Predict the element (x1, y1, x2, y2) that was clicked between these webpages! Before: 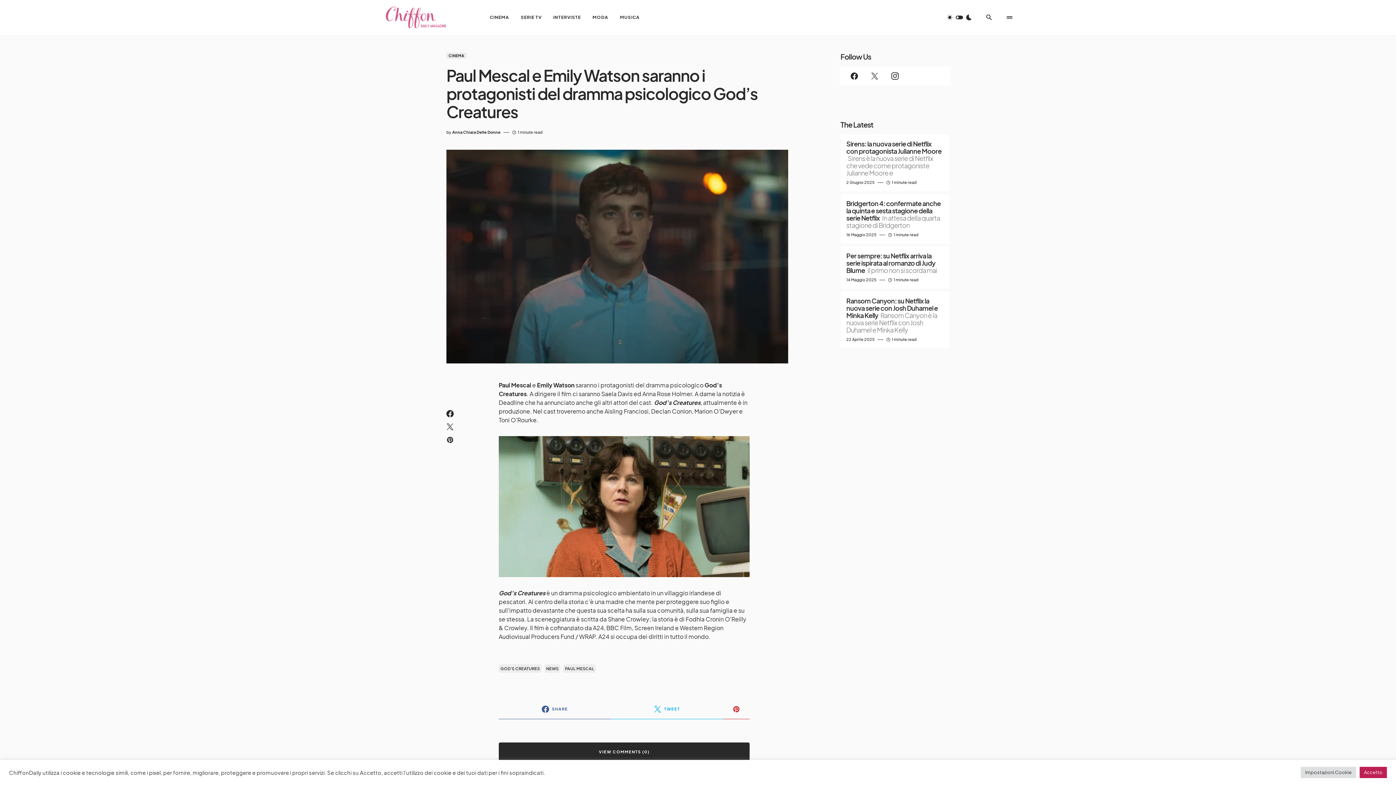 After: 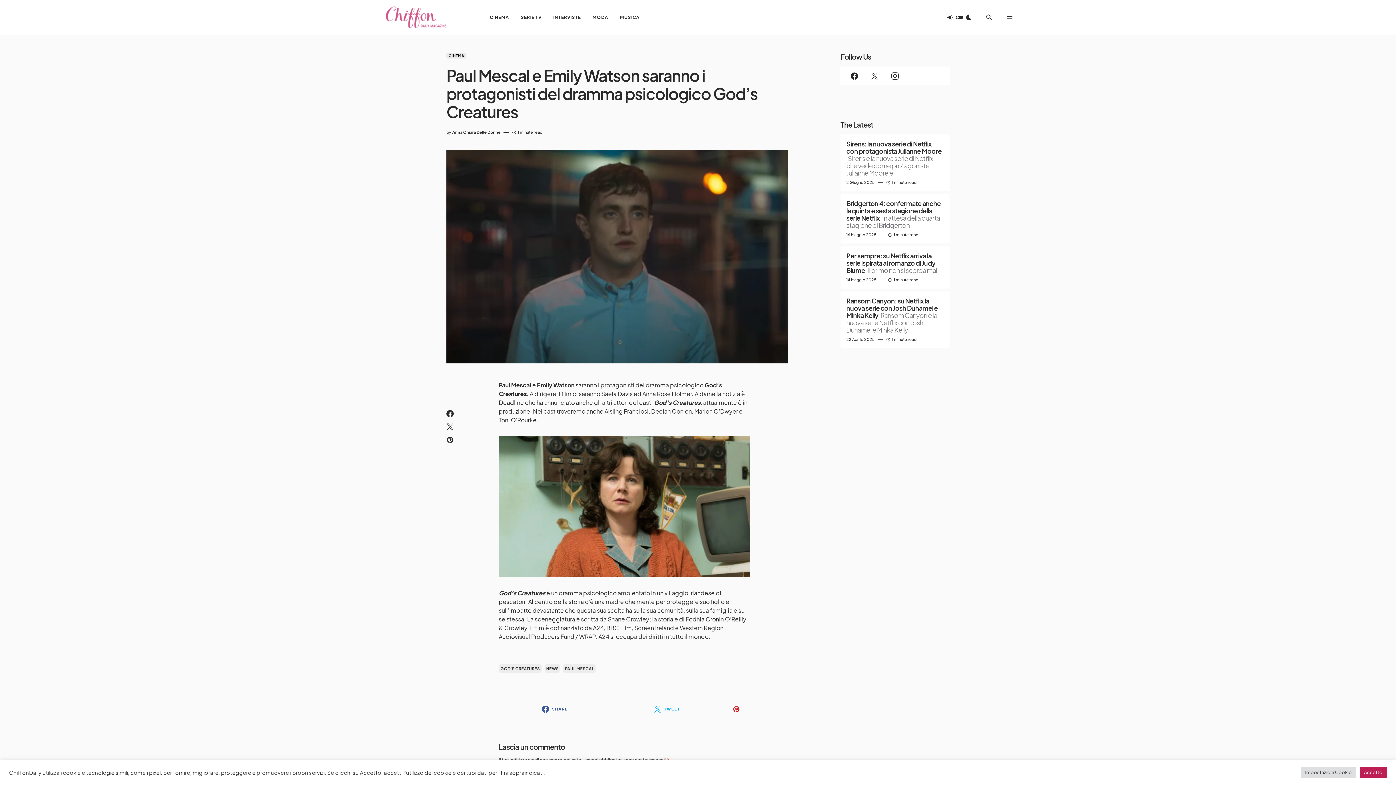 Action: bbox: (498, 742, 749, 761) label: VIEW COMMENTS (0)